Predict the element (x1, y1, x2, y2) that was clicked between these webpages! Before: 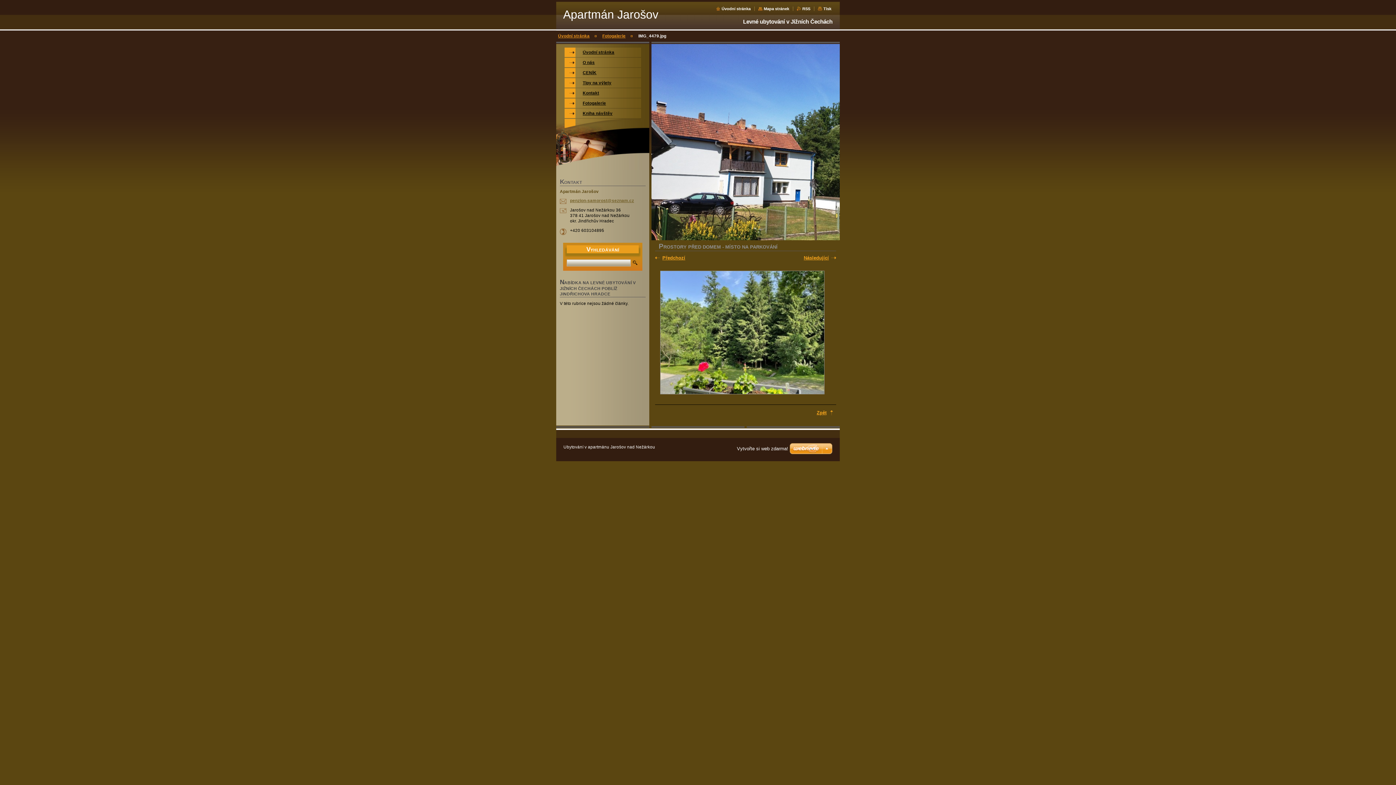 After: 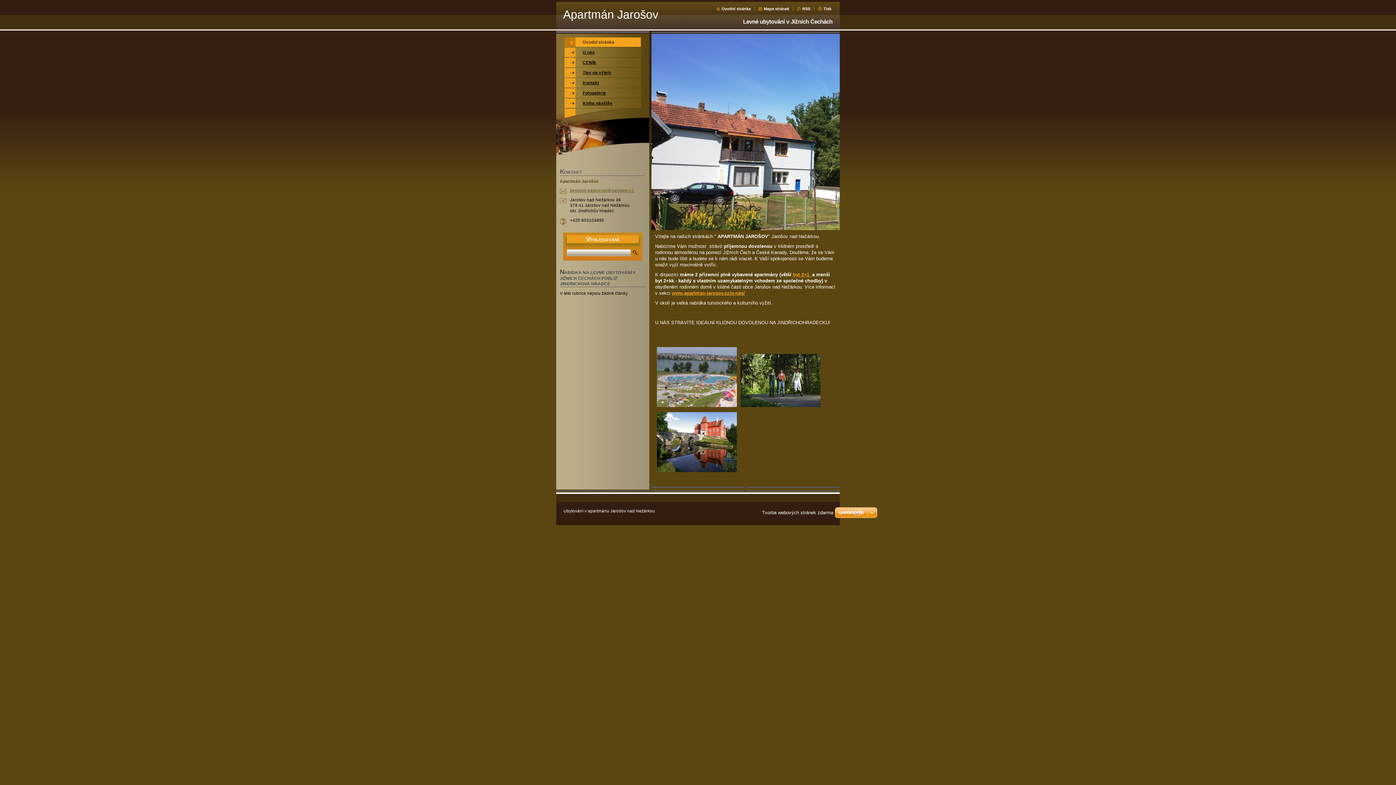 Action: label: Úvodní stránka bbox: (564, 47, 641, 57)